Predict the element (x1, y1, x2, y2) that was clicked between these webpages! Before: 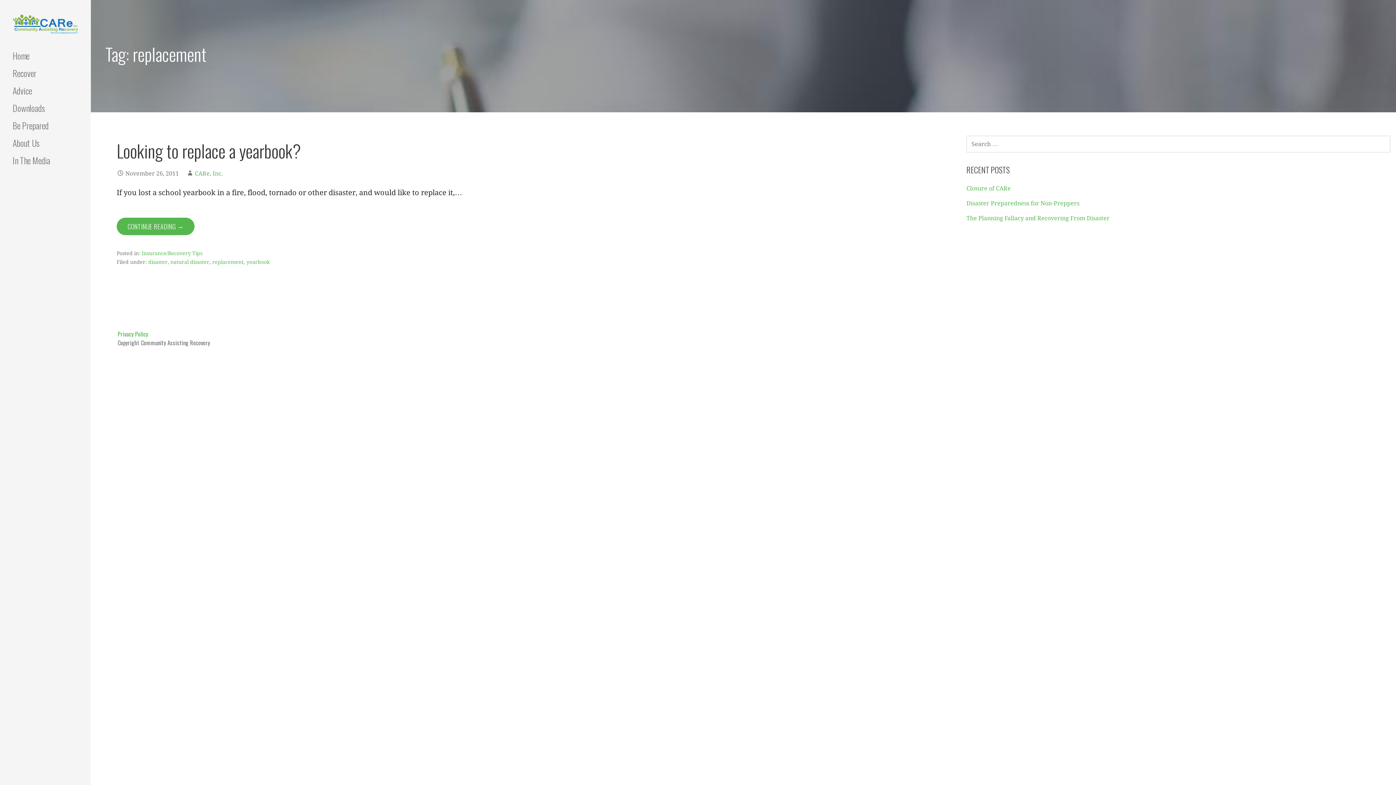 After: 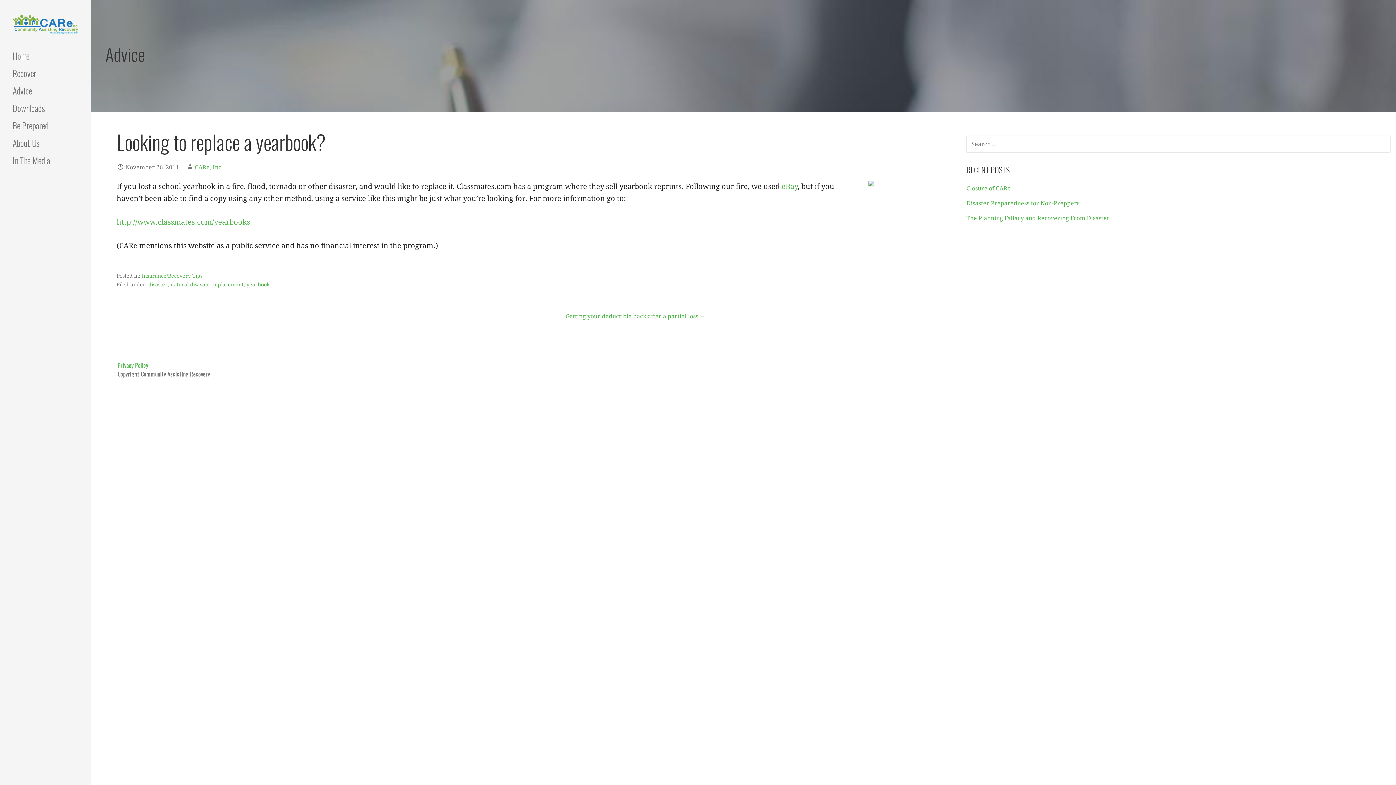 Action: label: Looking to replace a yearbook? bbox: (116, 137, 301, 163)